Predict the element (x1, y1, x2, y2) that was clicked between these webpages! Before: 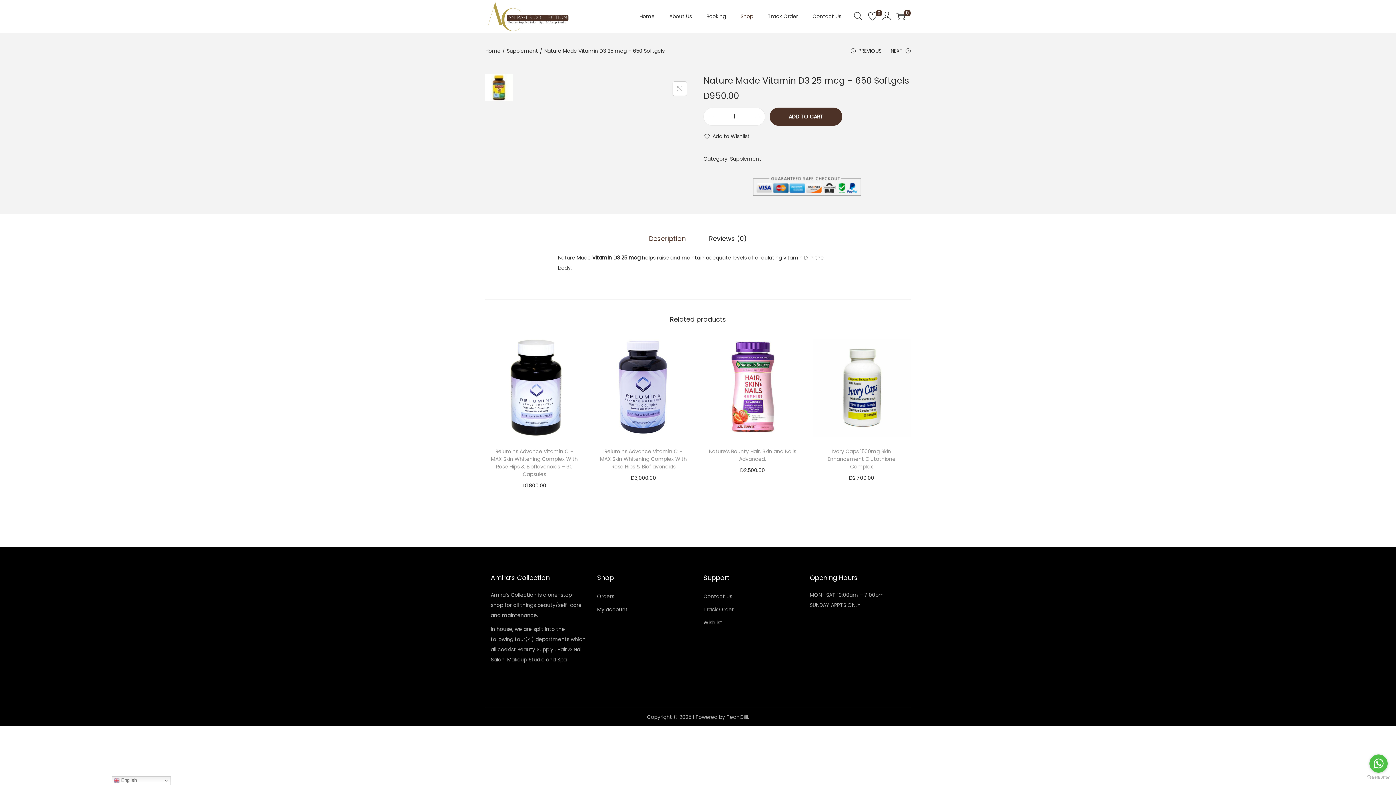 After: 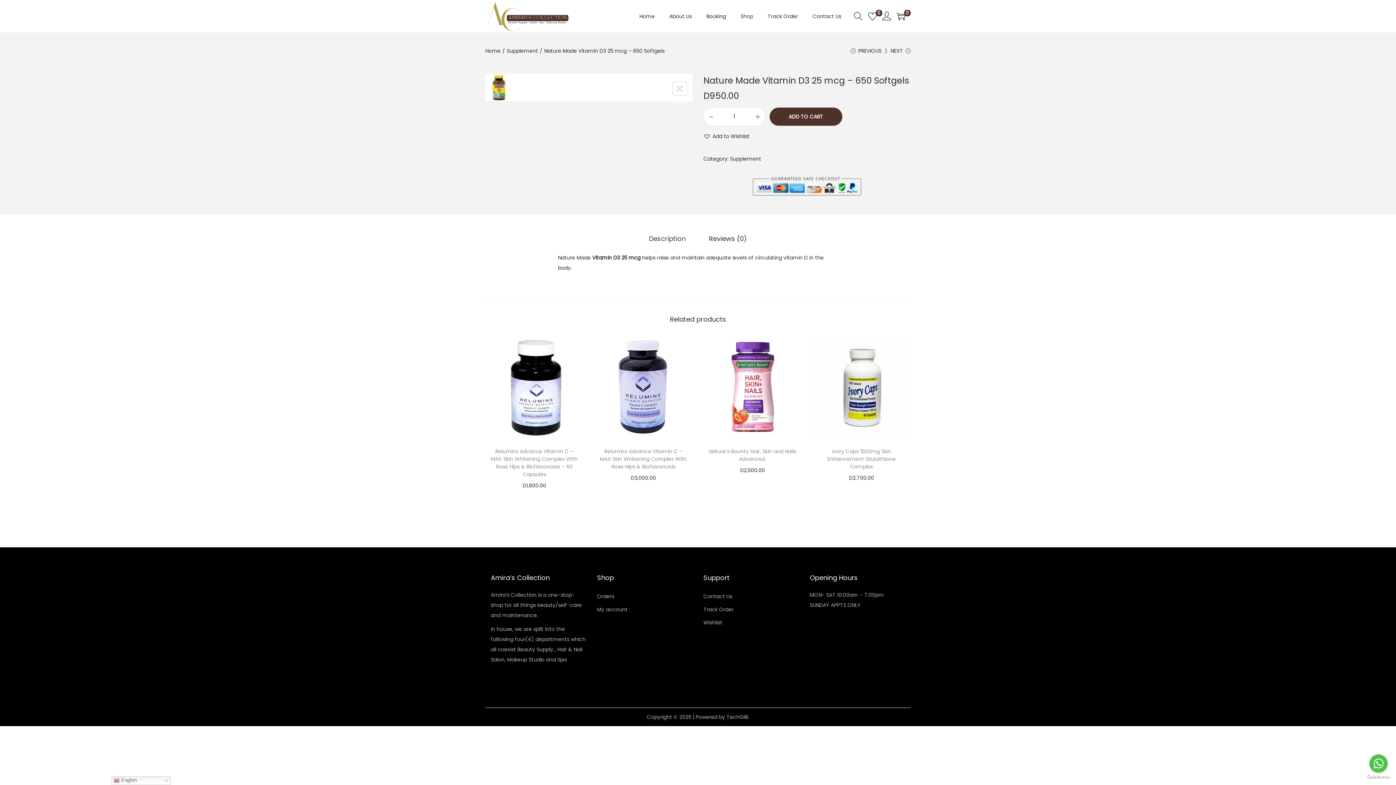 Action: bbox: (485, 74, 692, 101)